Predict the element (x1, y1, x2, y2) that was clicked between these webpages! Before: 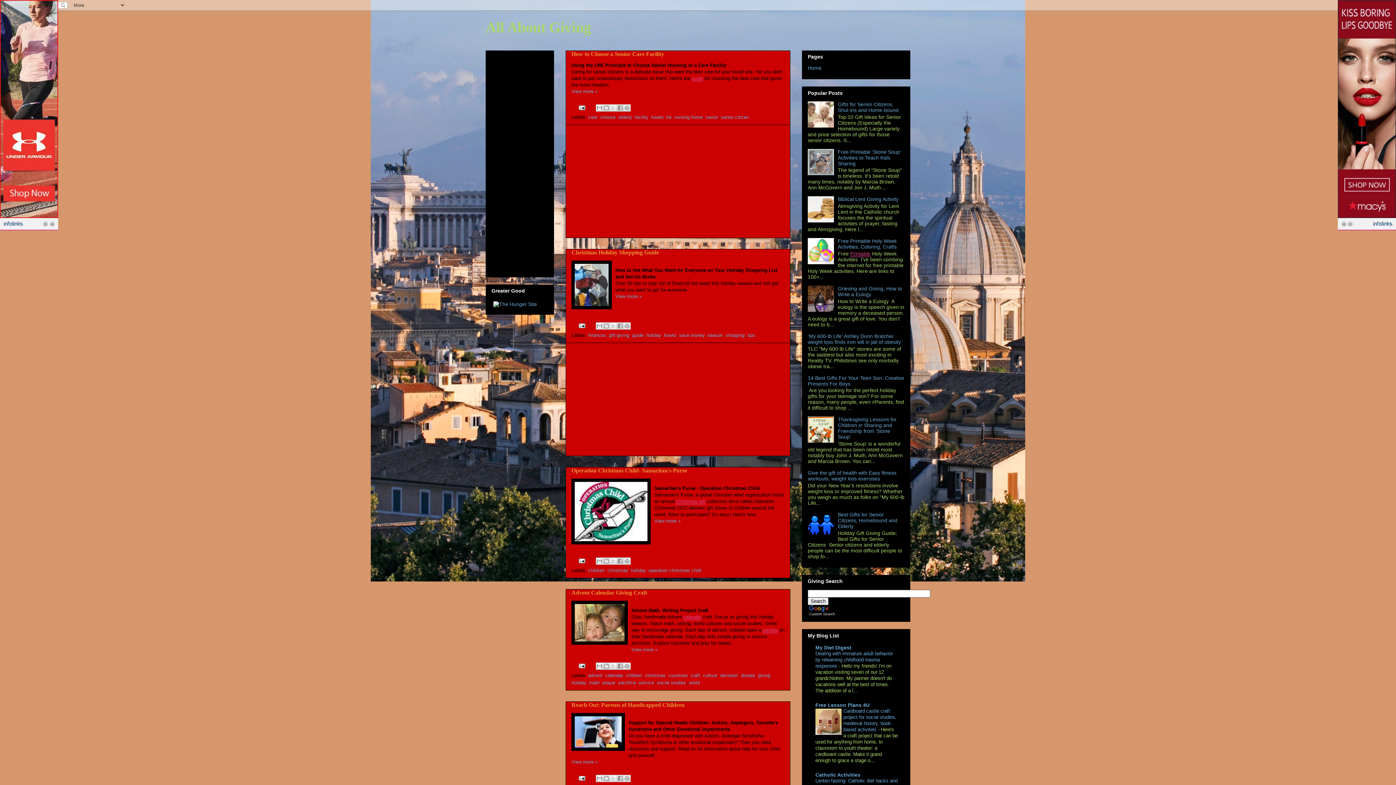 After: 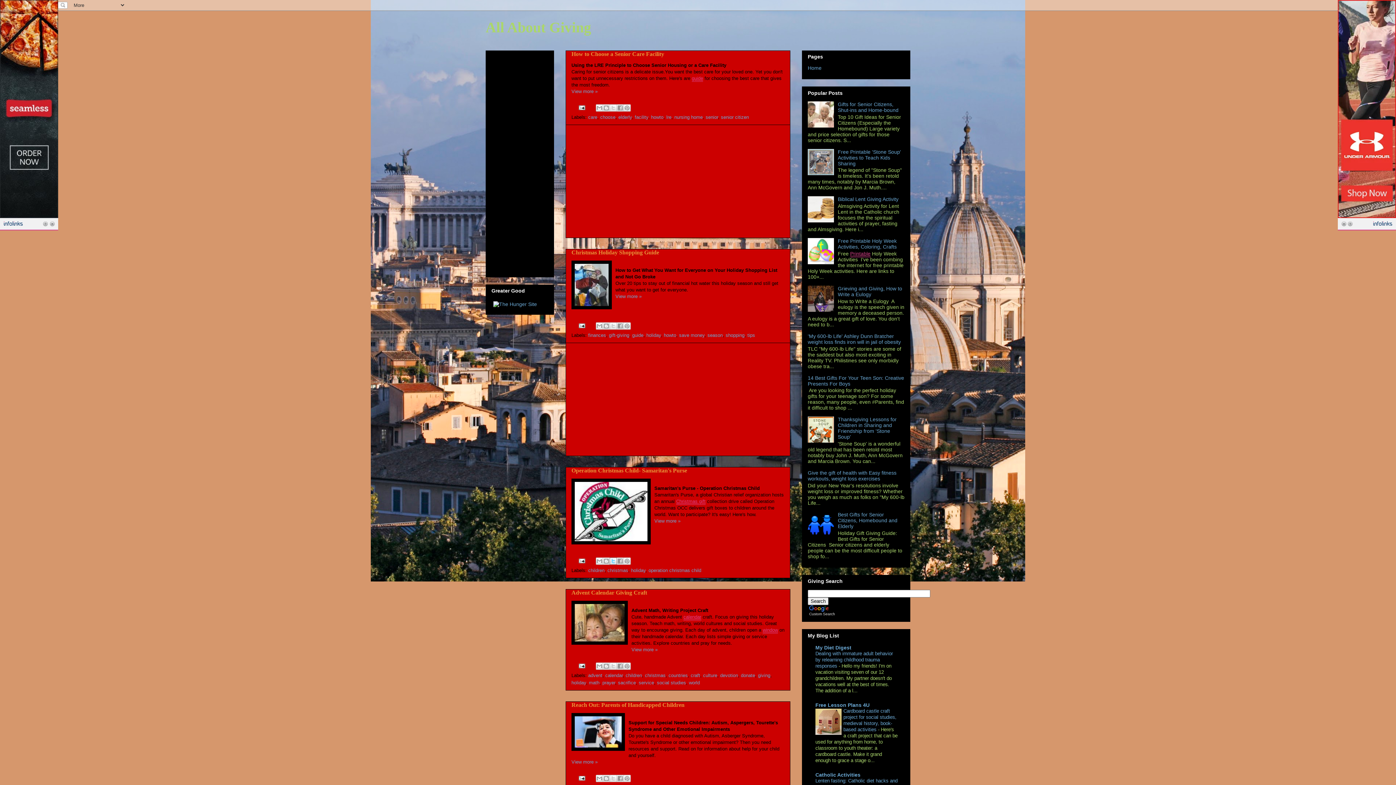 Action: bbox: (609, 557, 616, 565) label: Share to X